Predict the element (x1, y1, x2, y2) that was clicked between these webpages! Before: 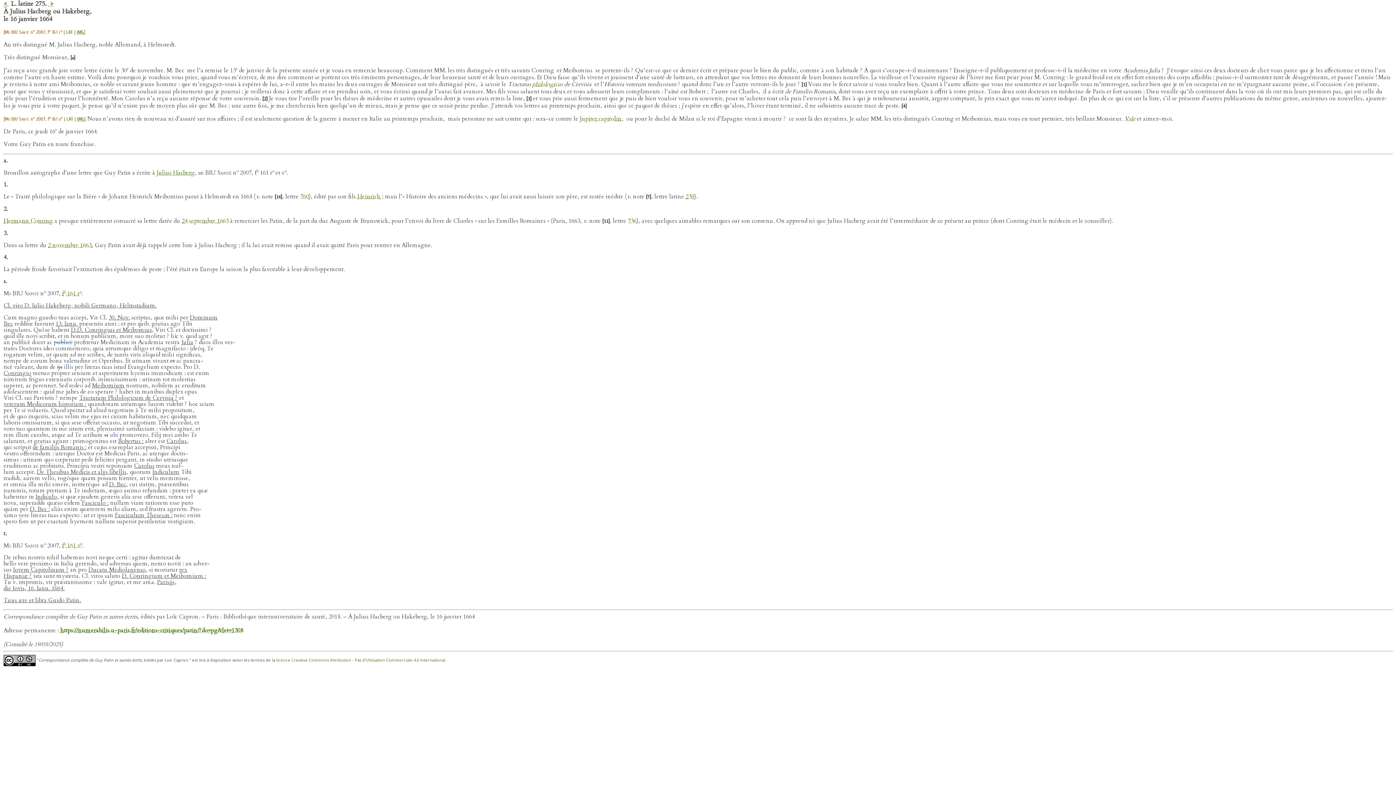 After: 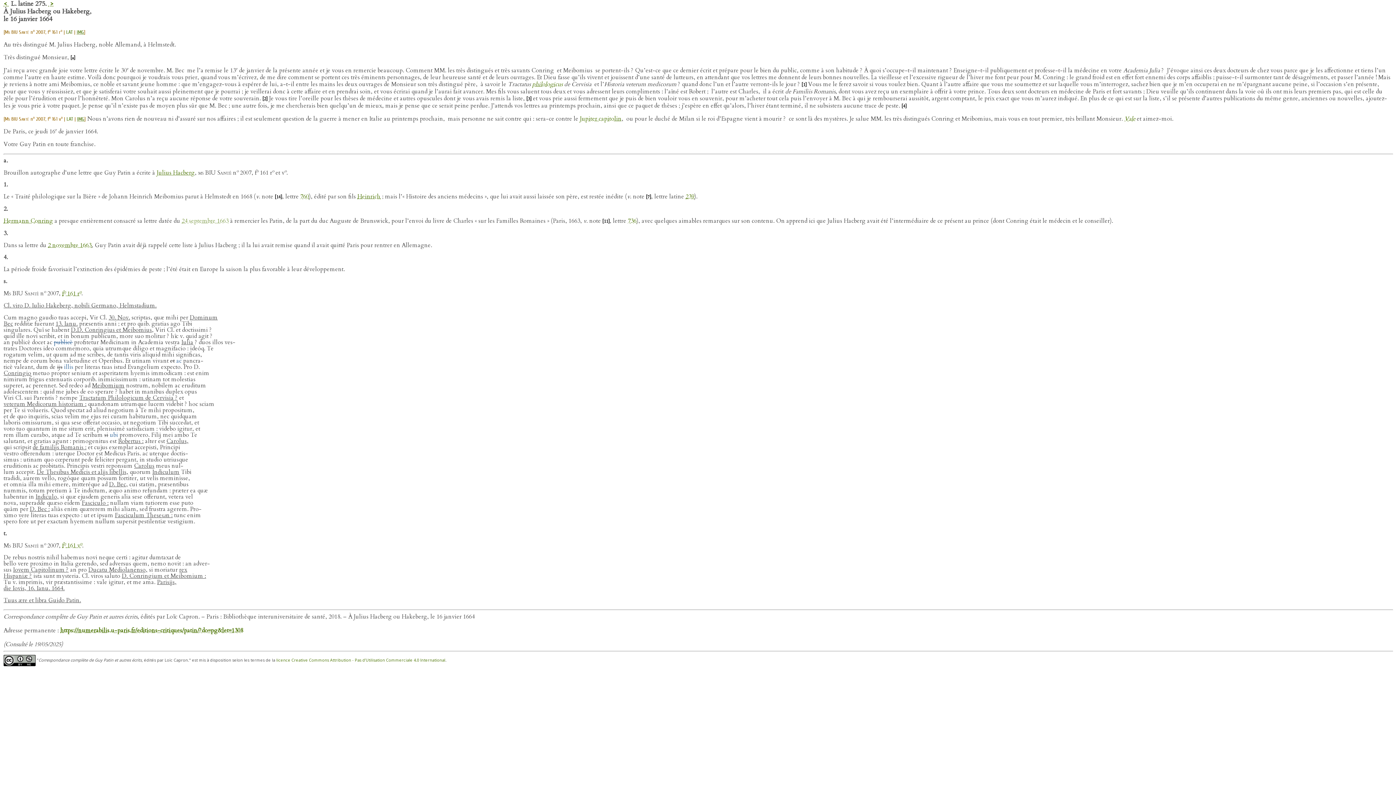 Action: label: 24 septembre 1663 bbox: (181, 217, 228, 225)